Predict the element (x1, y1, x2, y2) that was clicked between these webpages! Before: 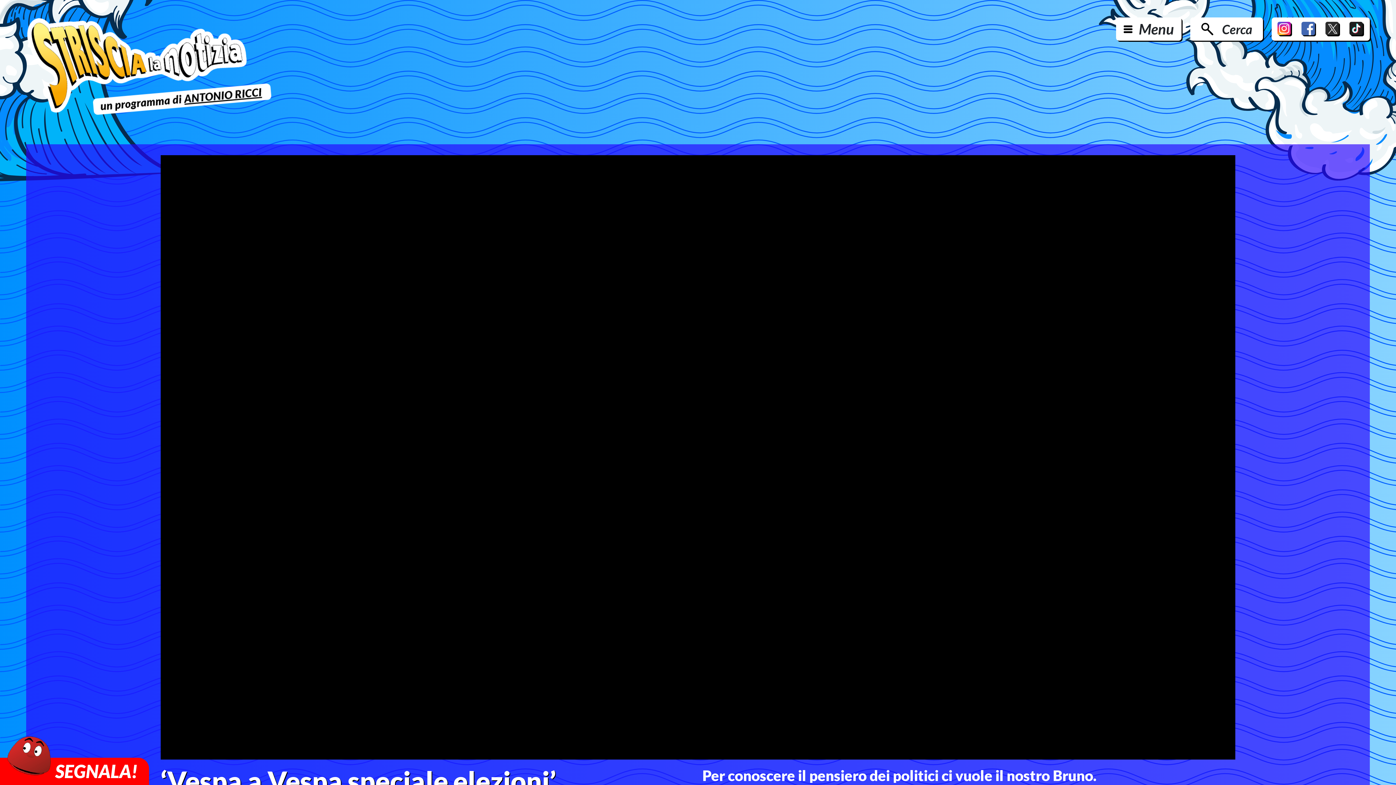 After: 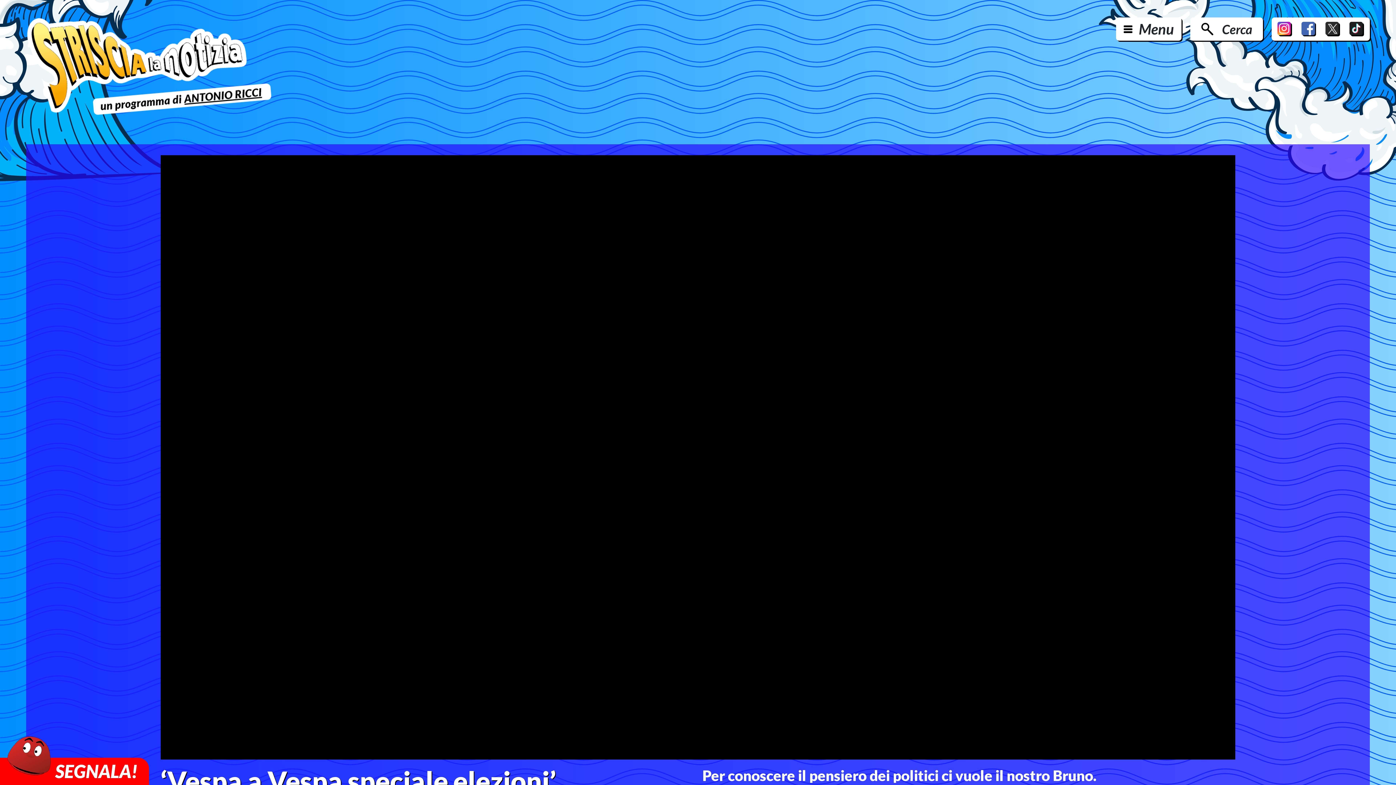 Action: bbox: (1277, 21, 1292, 36)